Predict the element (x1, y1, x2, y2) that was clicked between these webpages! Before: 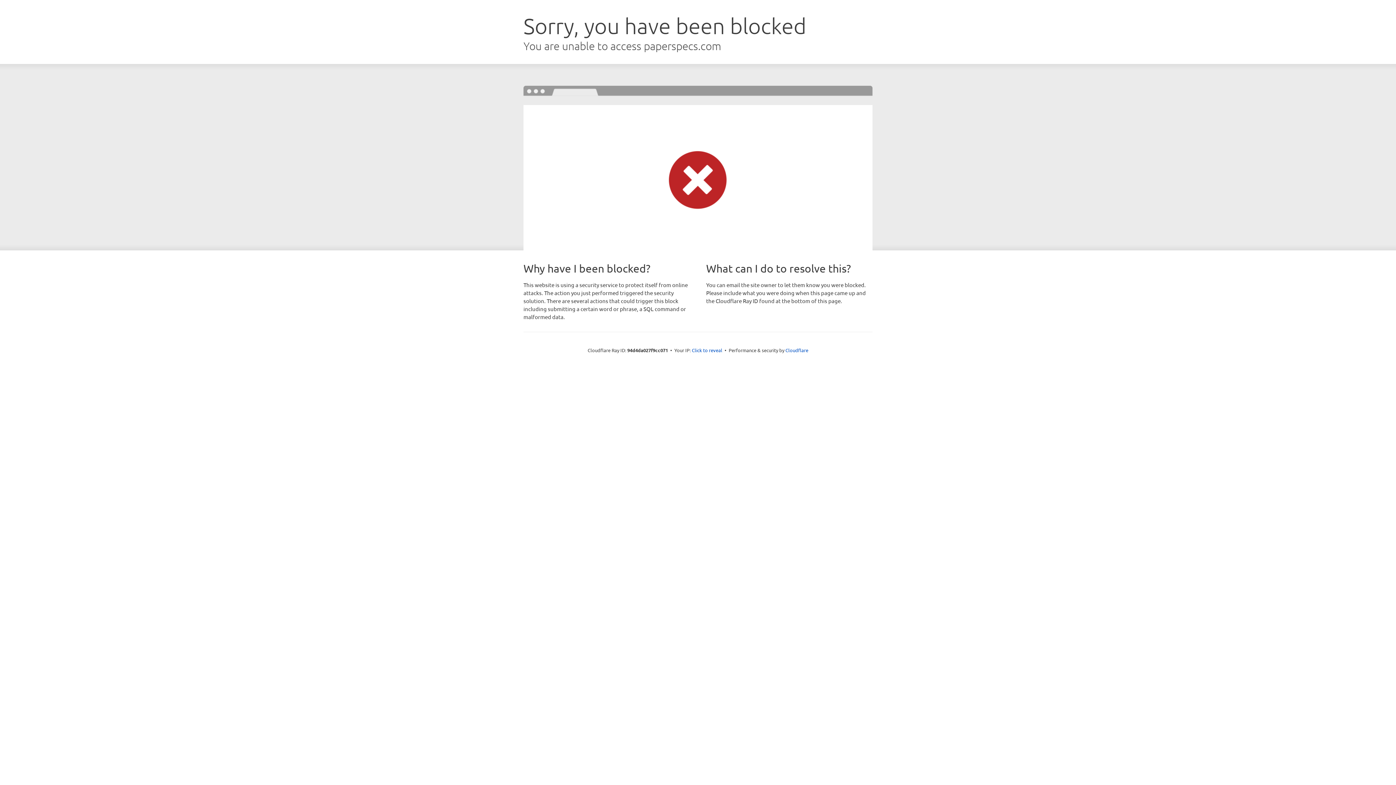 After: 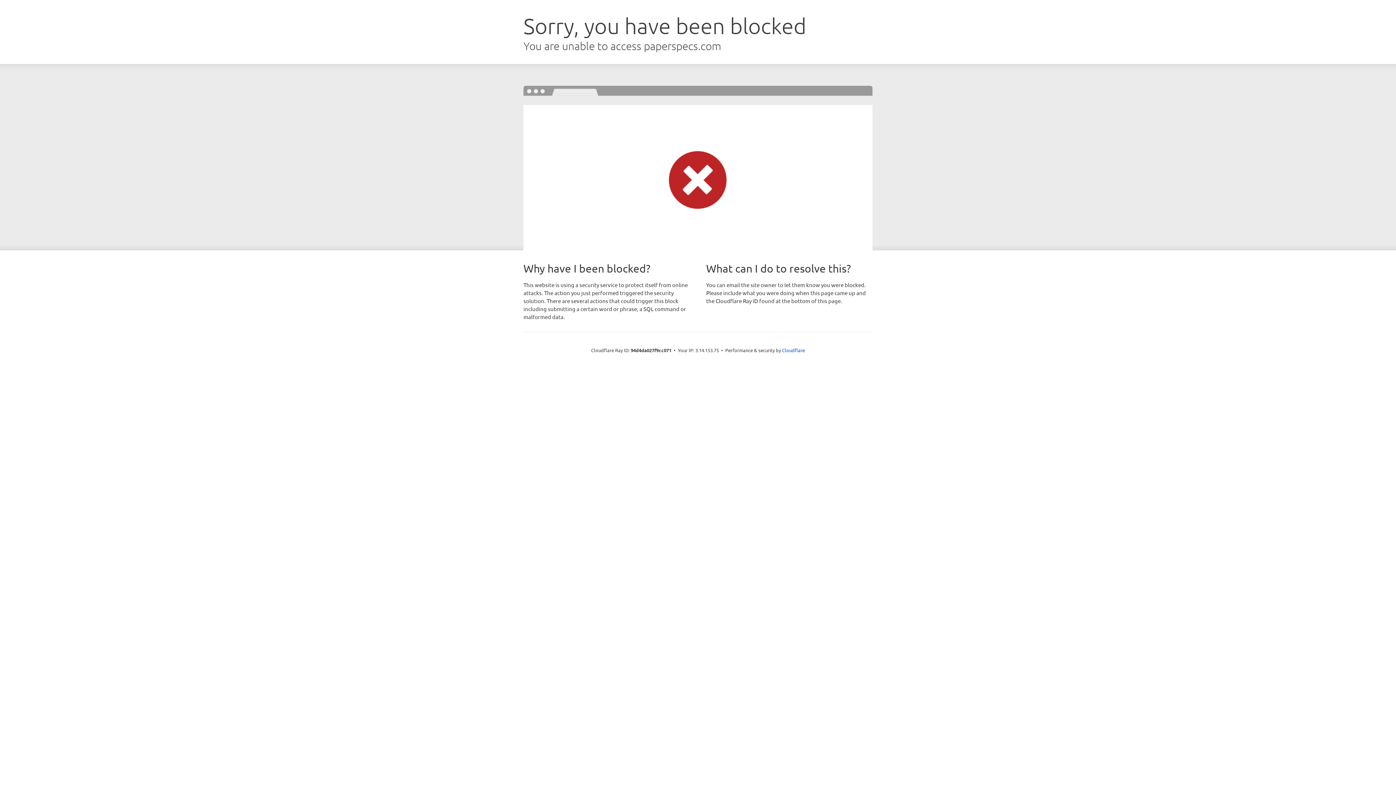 Action: bbox: (692, 346, 722, 353) label: Click to reveal